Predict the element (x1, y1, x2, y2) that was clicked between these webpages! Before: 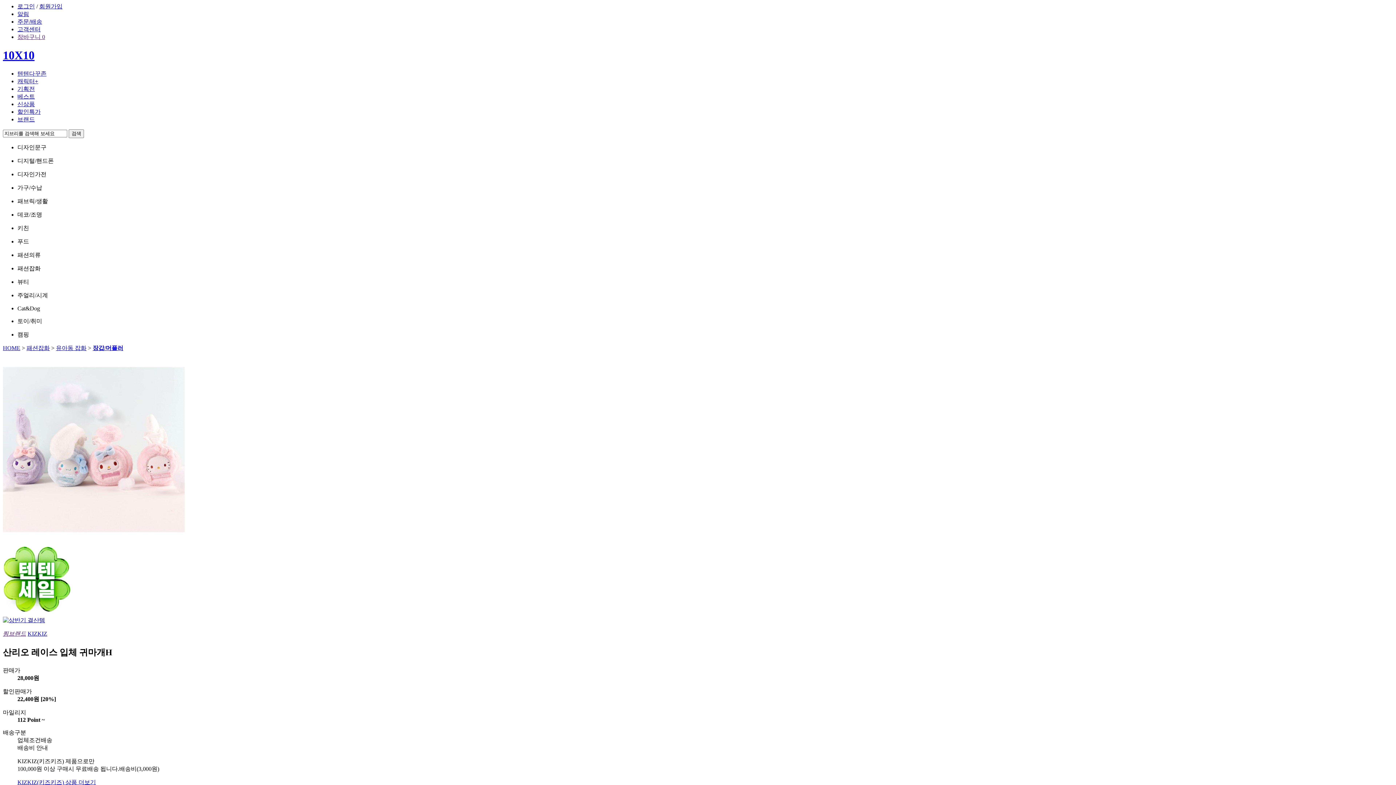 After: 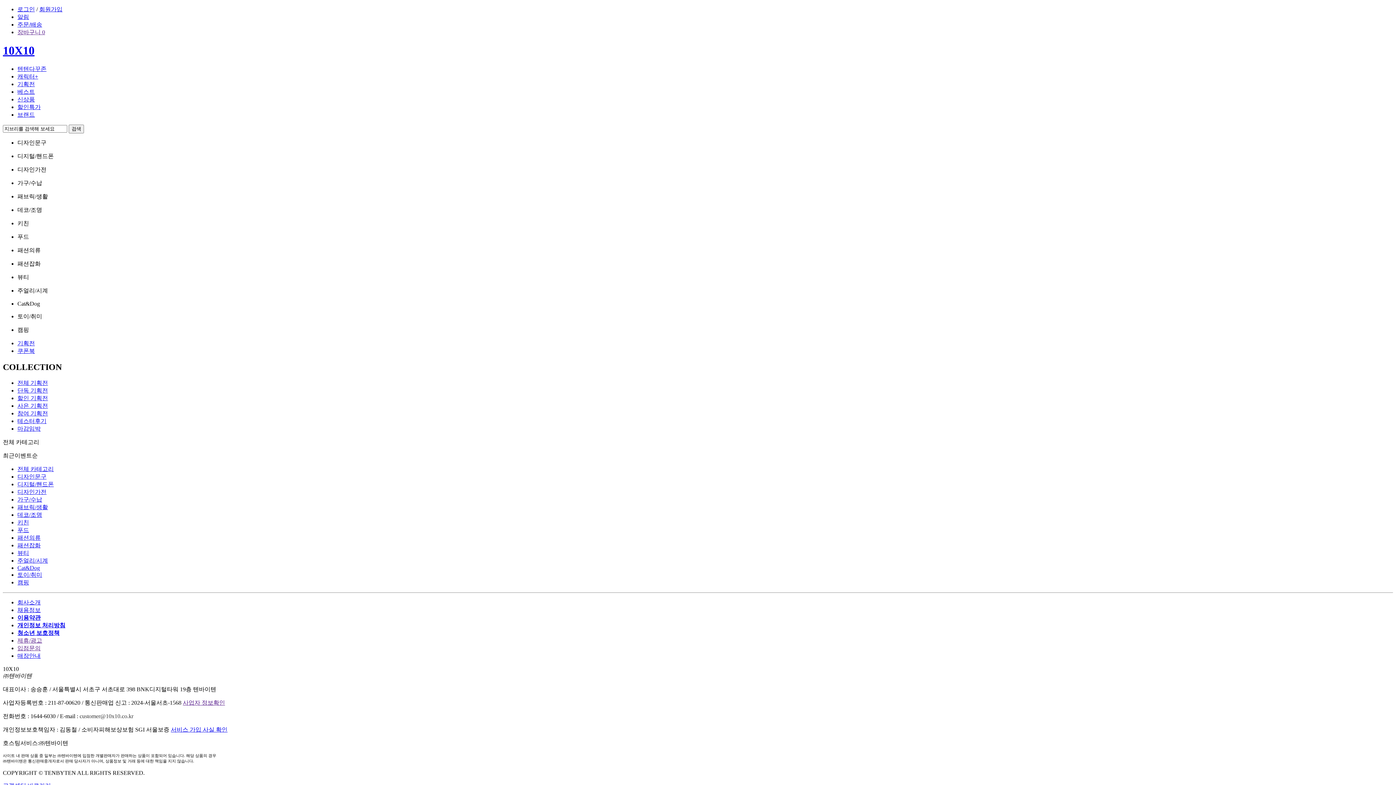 Action: bbox: (17, 85, 34, 91) label: 기획전